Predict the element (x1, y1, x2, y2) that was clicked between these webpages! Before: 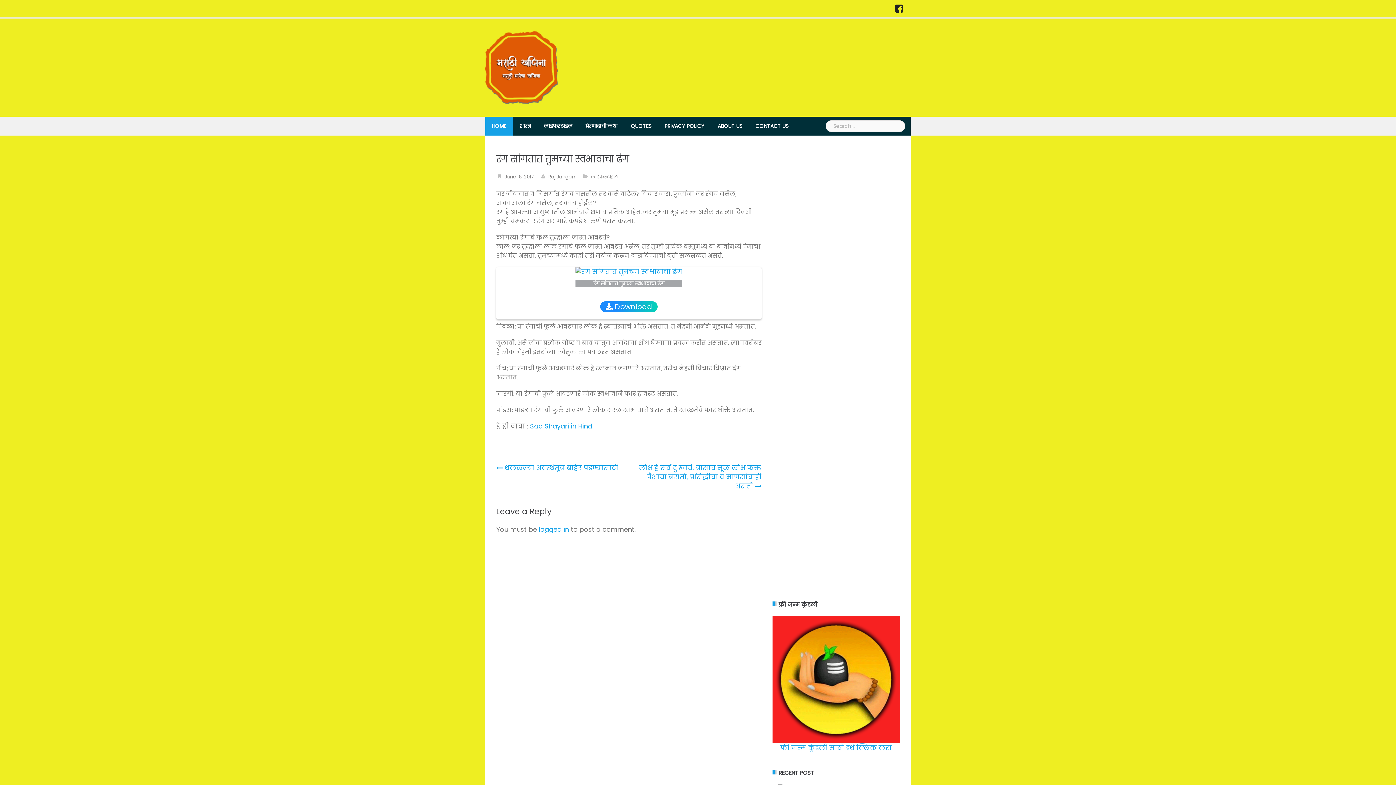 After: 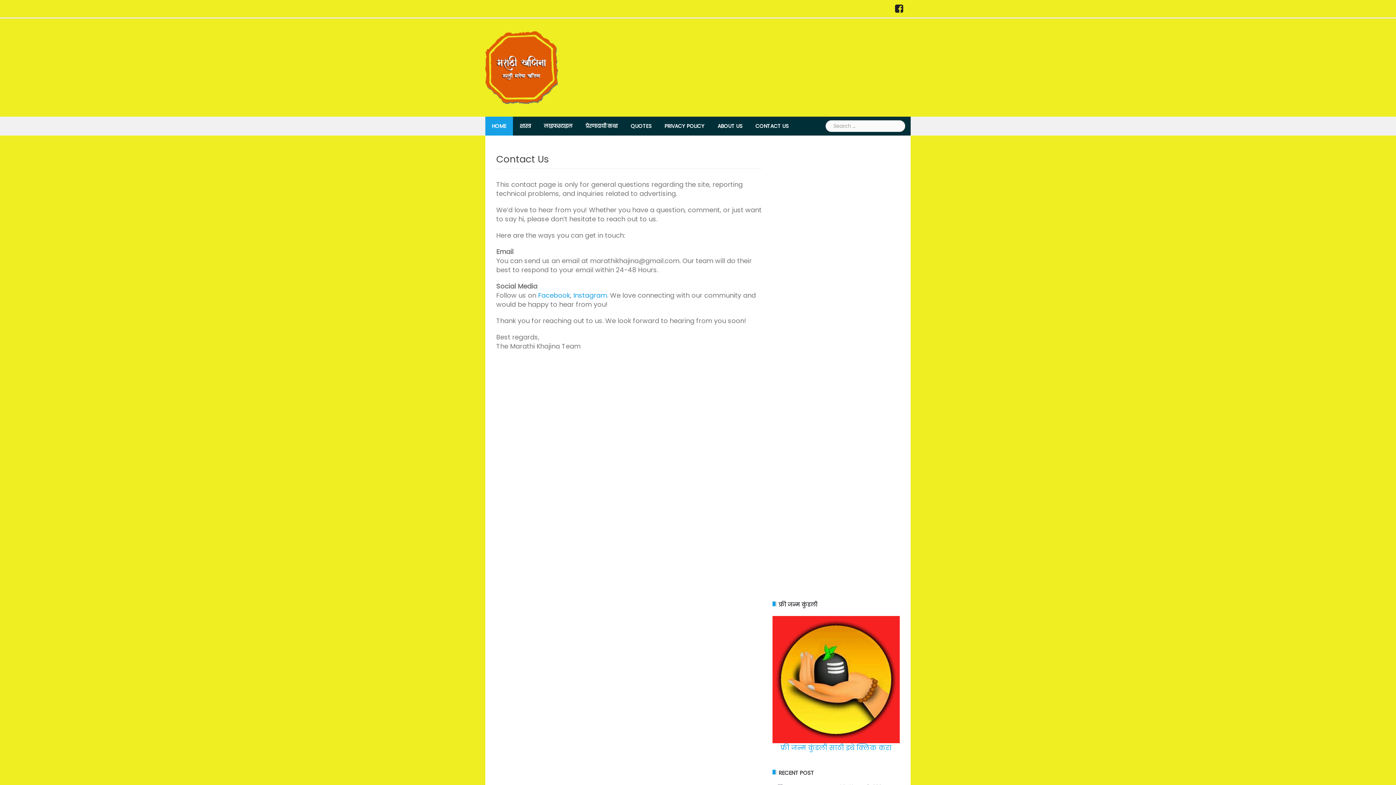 Action: label: CONTACT US bbox: (755, 116, 788, 135)